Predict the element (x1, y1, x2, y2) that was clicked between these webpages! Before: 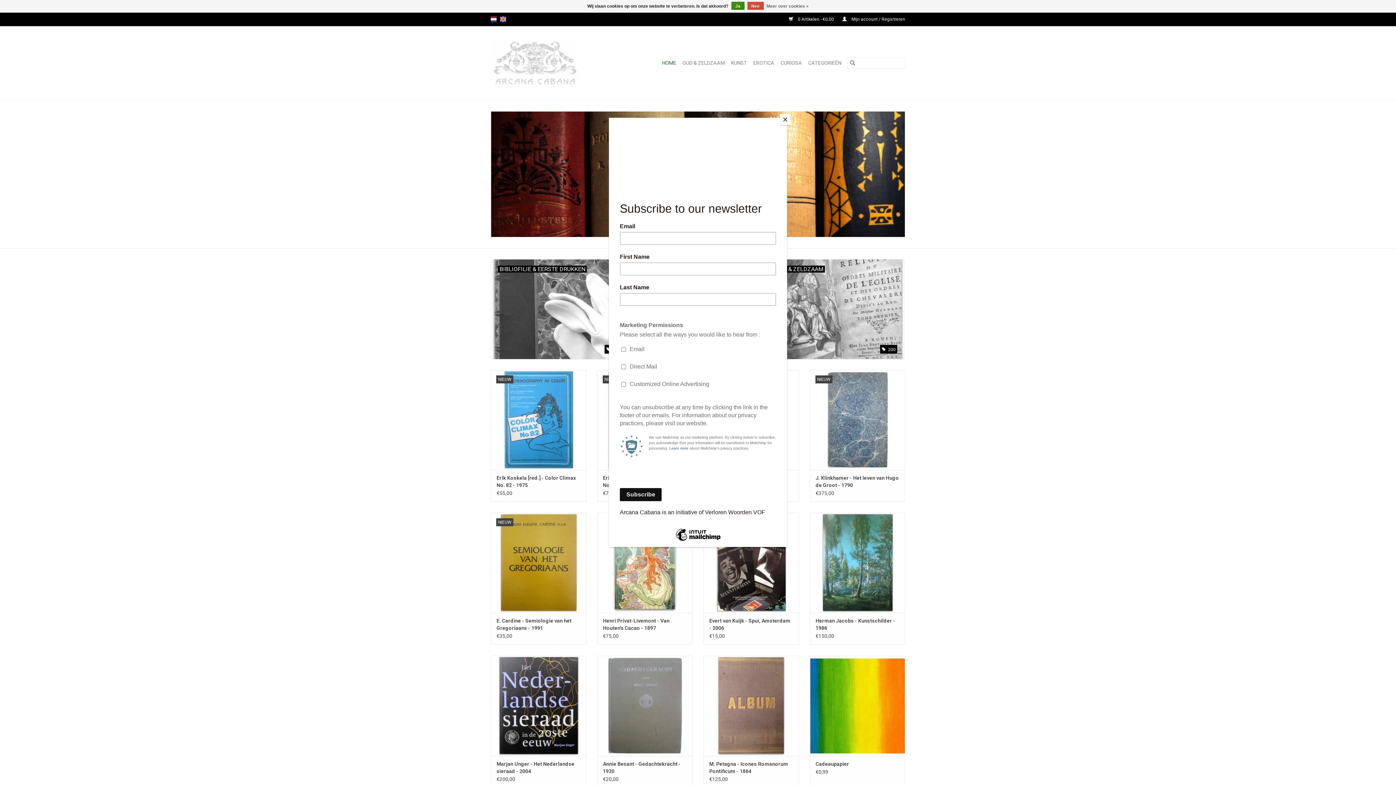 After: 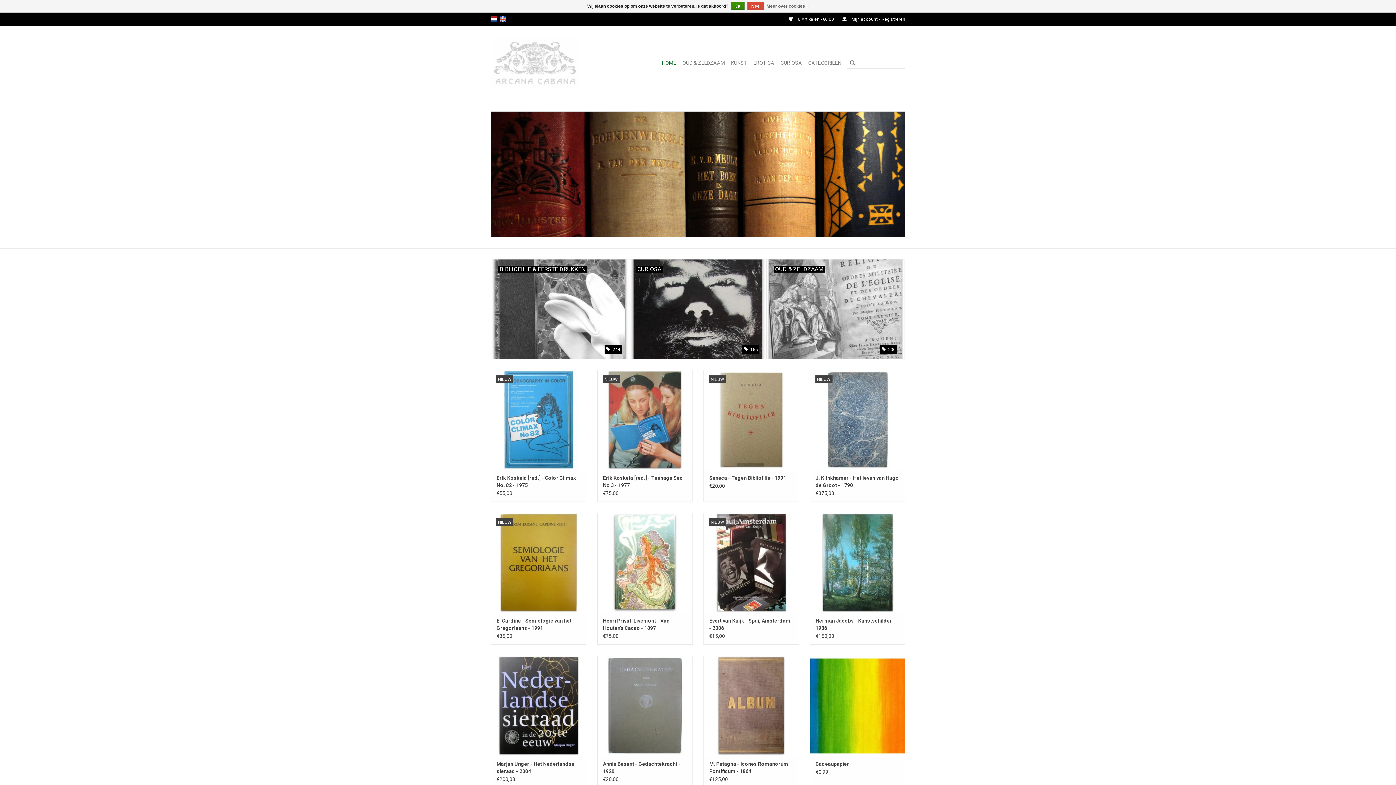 Action: label: Close bbox: (780, 114, 790, 125)